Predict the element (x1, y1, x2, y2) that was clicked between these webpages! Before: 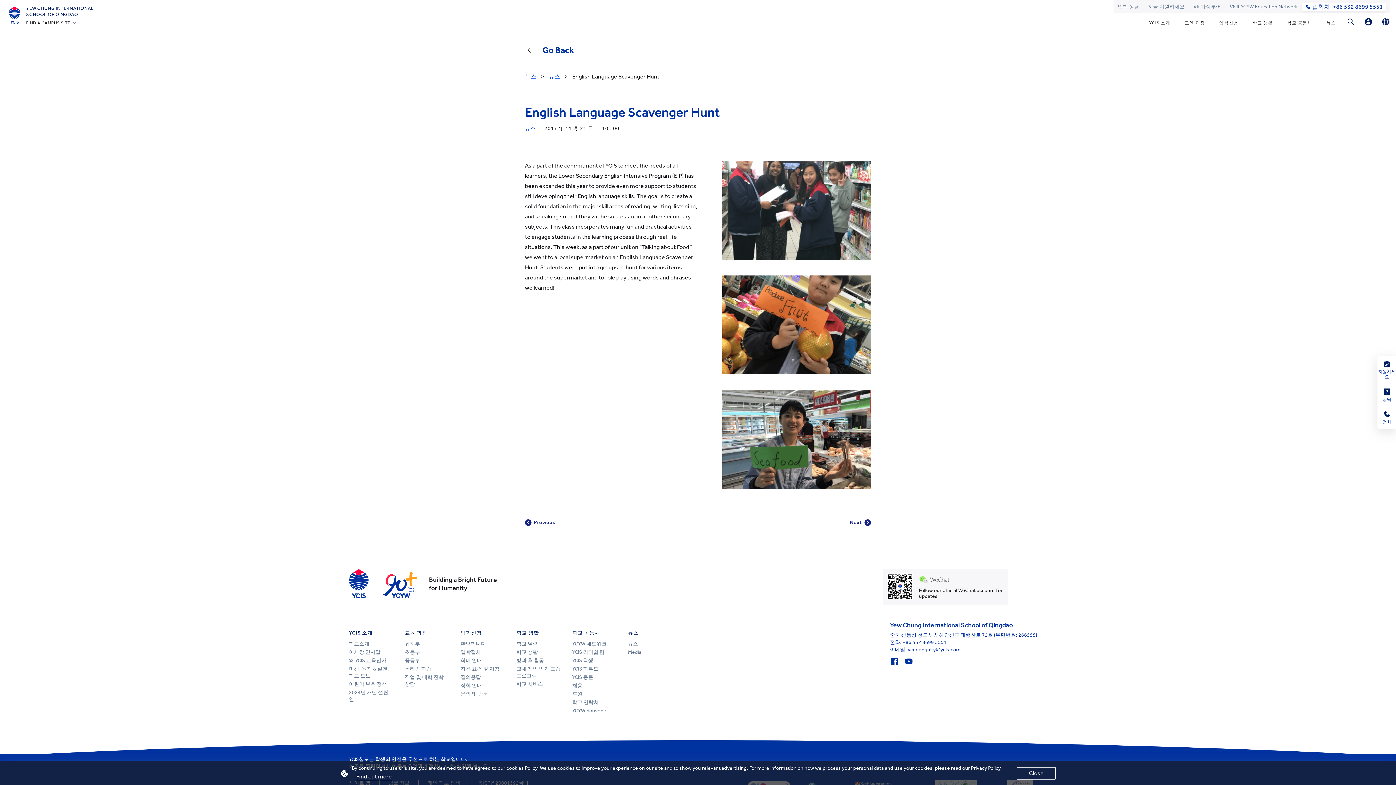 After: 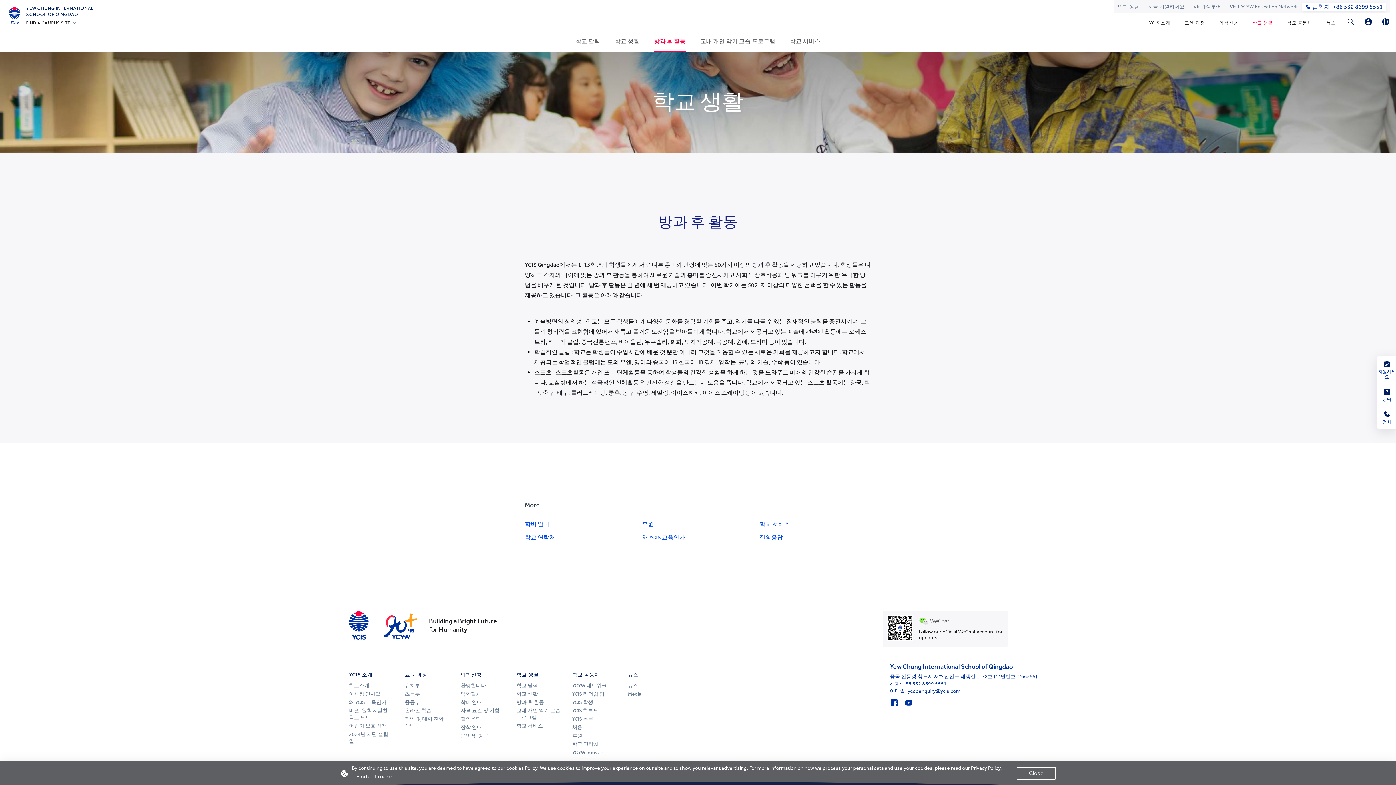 Action: label: 방과 후 활동 bbox: (516, 657, 544, 664)